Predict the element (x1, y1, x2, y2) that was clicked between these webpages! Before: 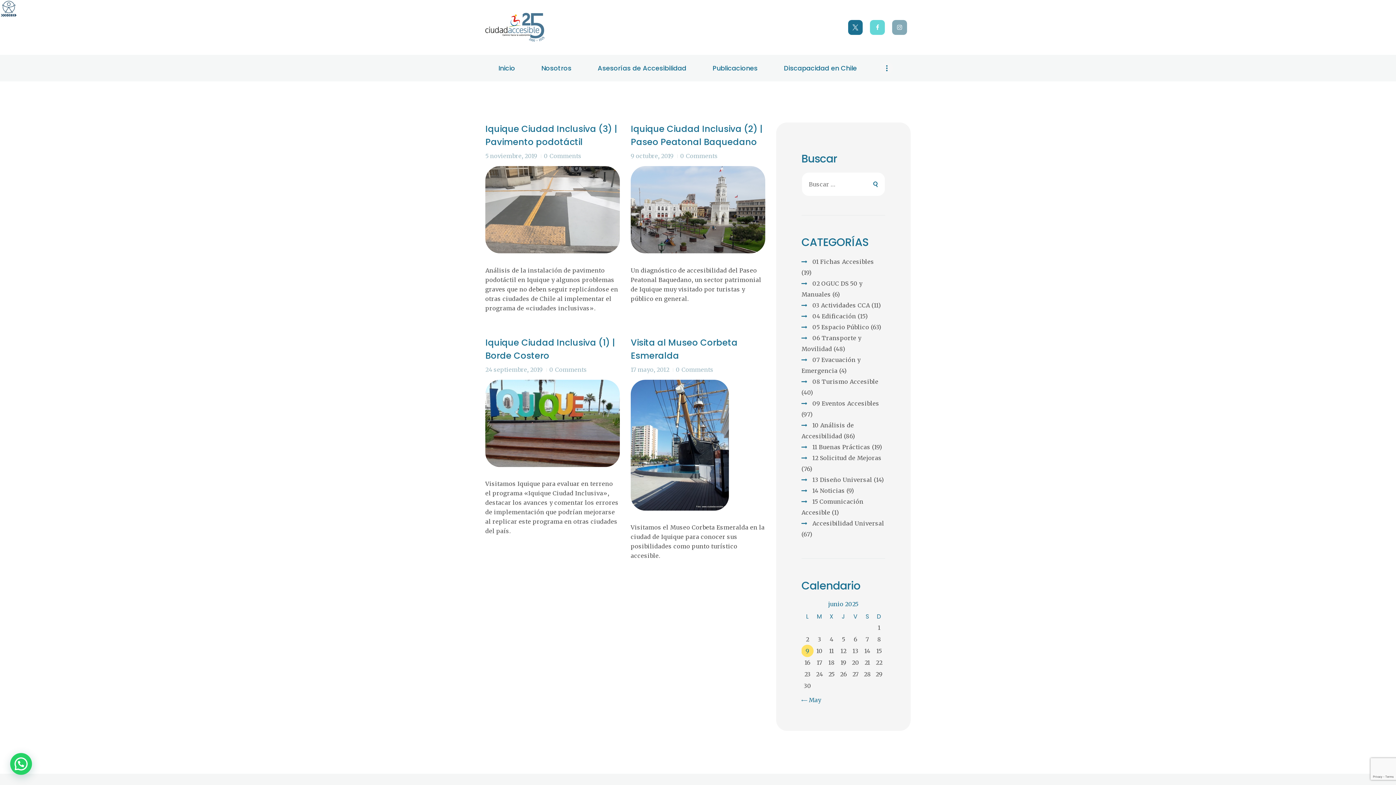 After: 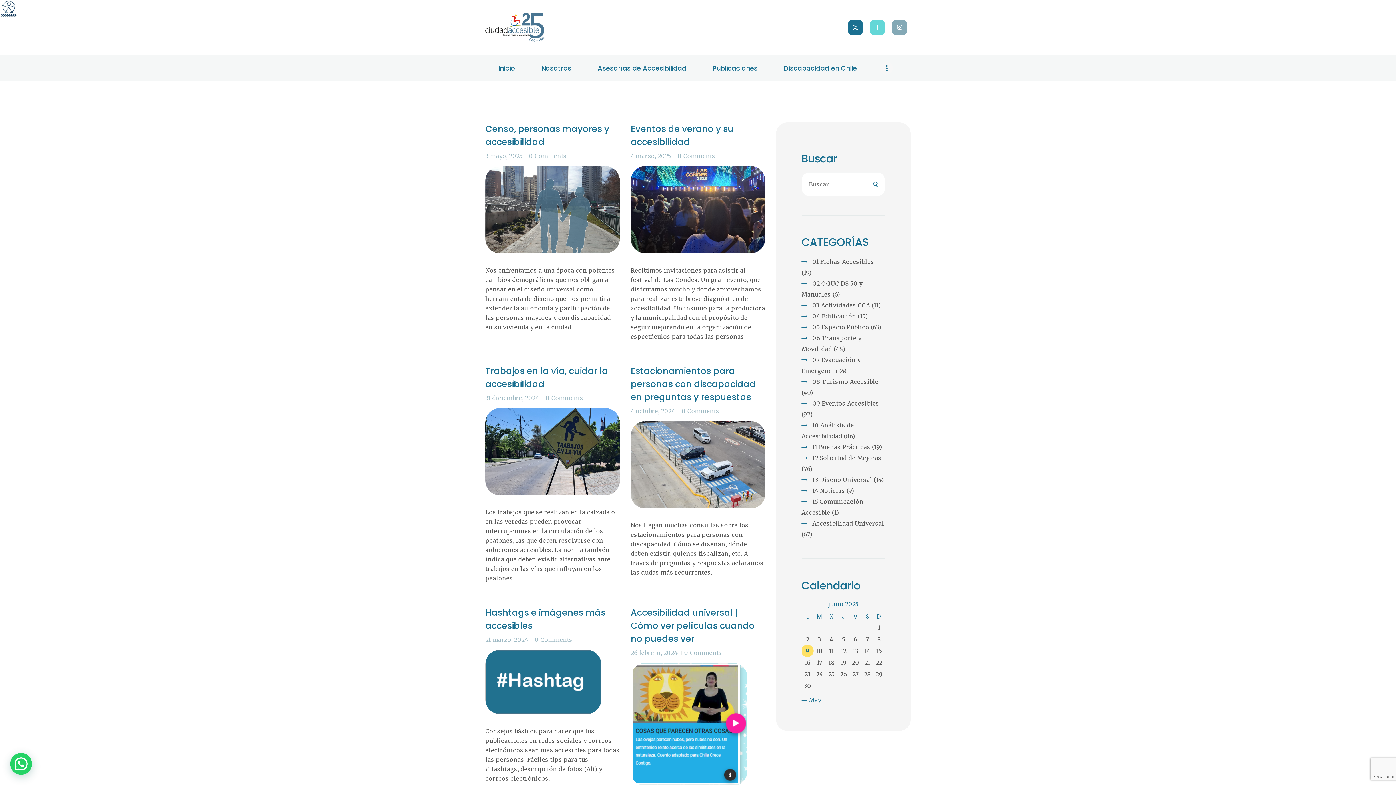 Action: bbox: (812, 443, 870, 450) label: 11 Buenas Prácticas